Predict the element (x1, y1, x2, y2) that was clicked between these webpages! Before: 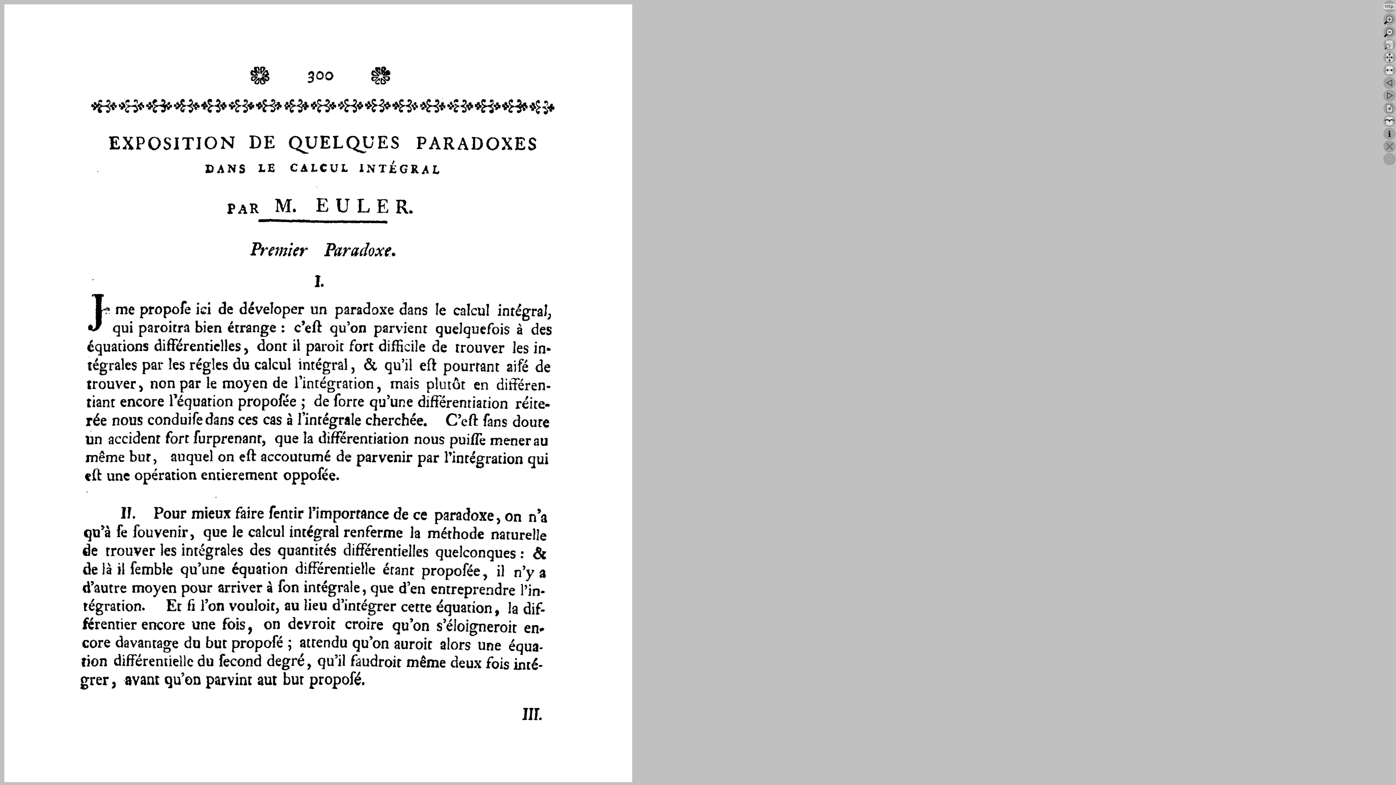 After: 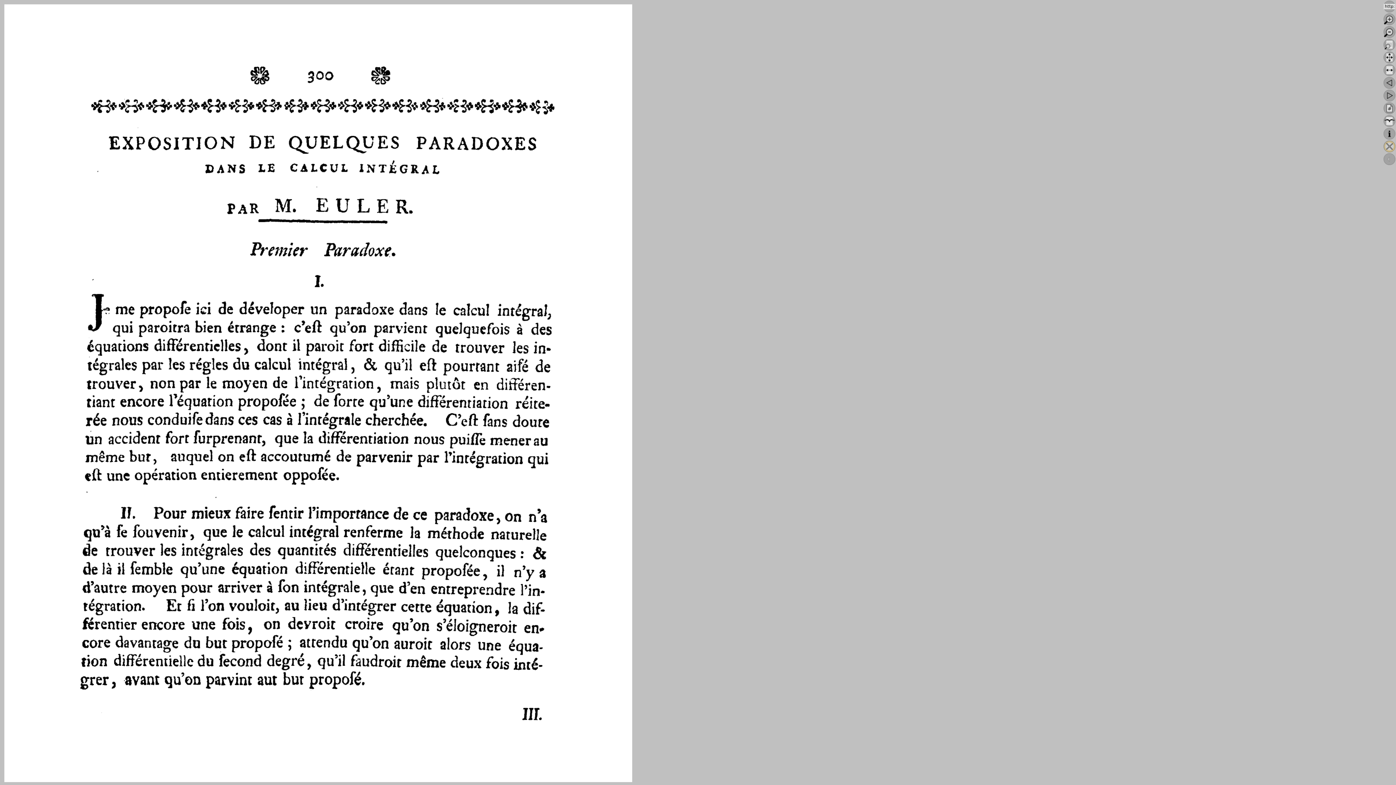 Action: bbox: (1384, 140, 1395, 152)